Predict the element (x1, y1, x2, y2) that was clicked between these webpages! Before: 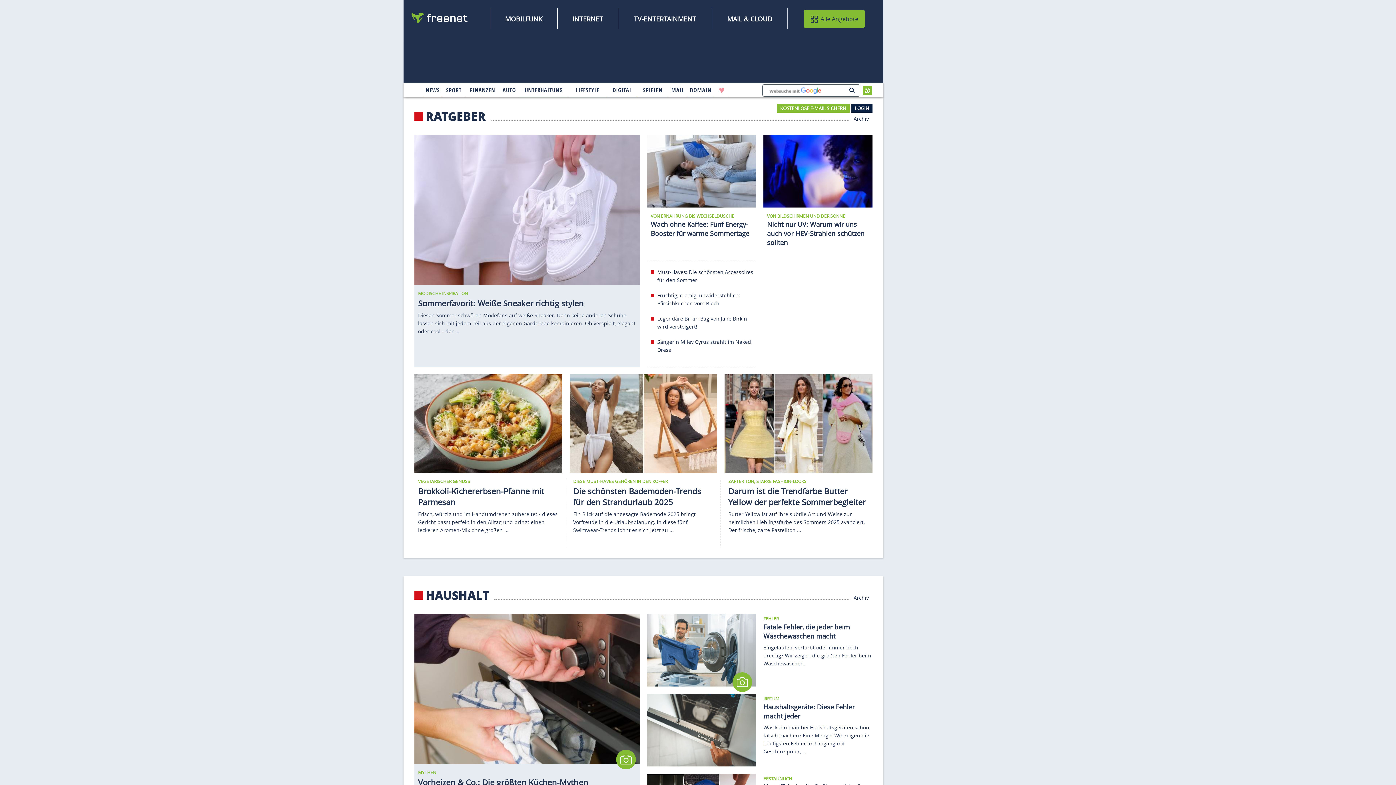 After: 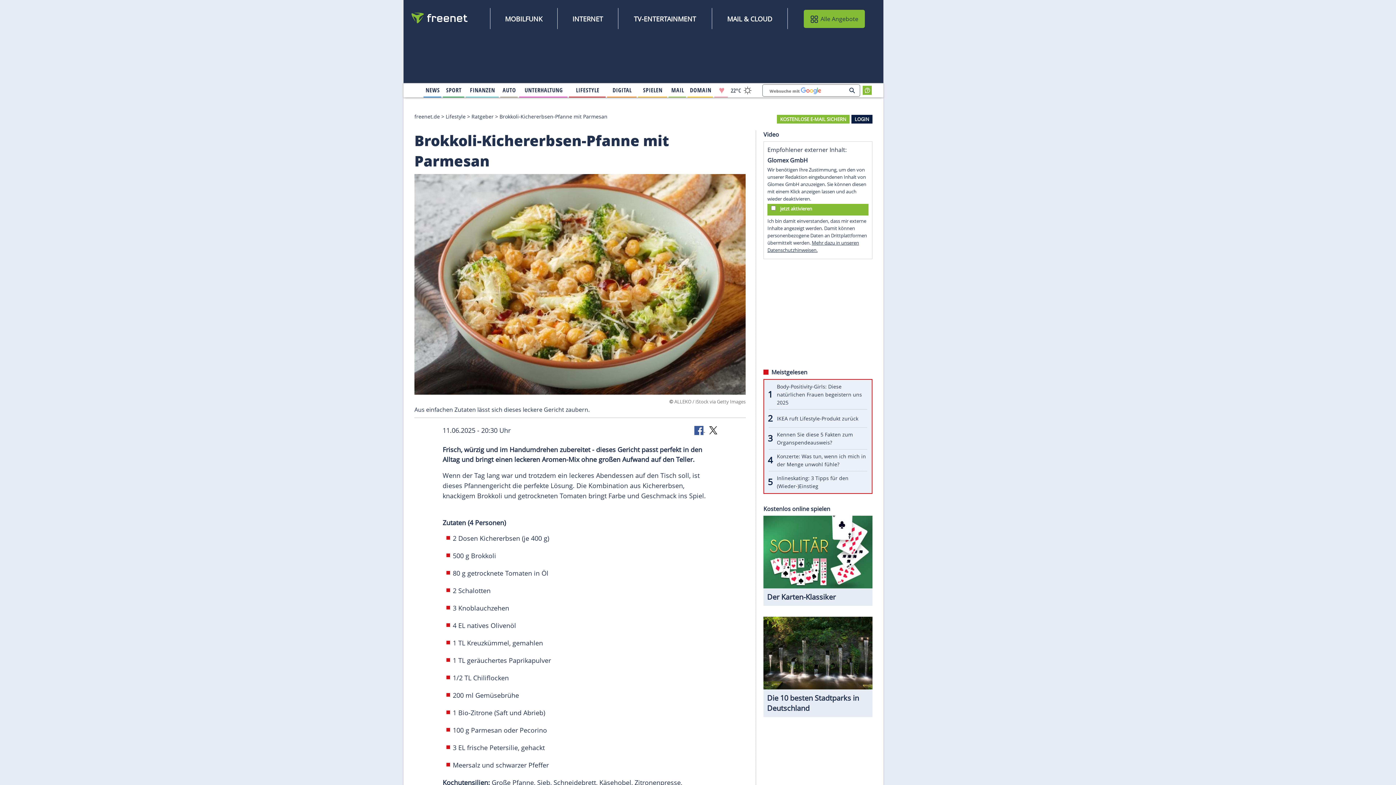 Action: bbox: (418, 510, 557, 533) label: Frisch, würzig und im Handumdrehen zubereitet - dieses Gericht passt perfekt in den Alltag und bringt einen leckeren Aromen-Mix ohne großen ...